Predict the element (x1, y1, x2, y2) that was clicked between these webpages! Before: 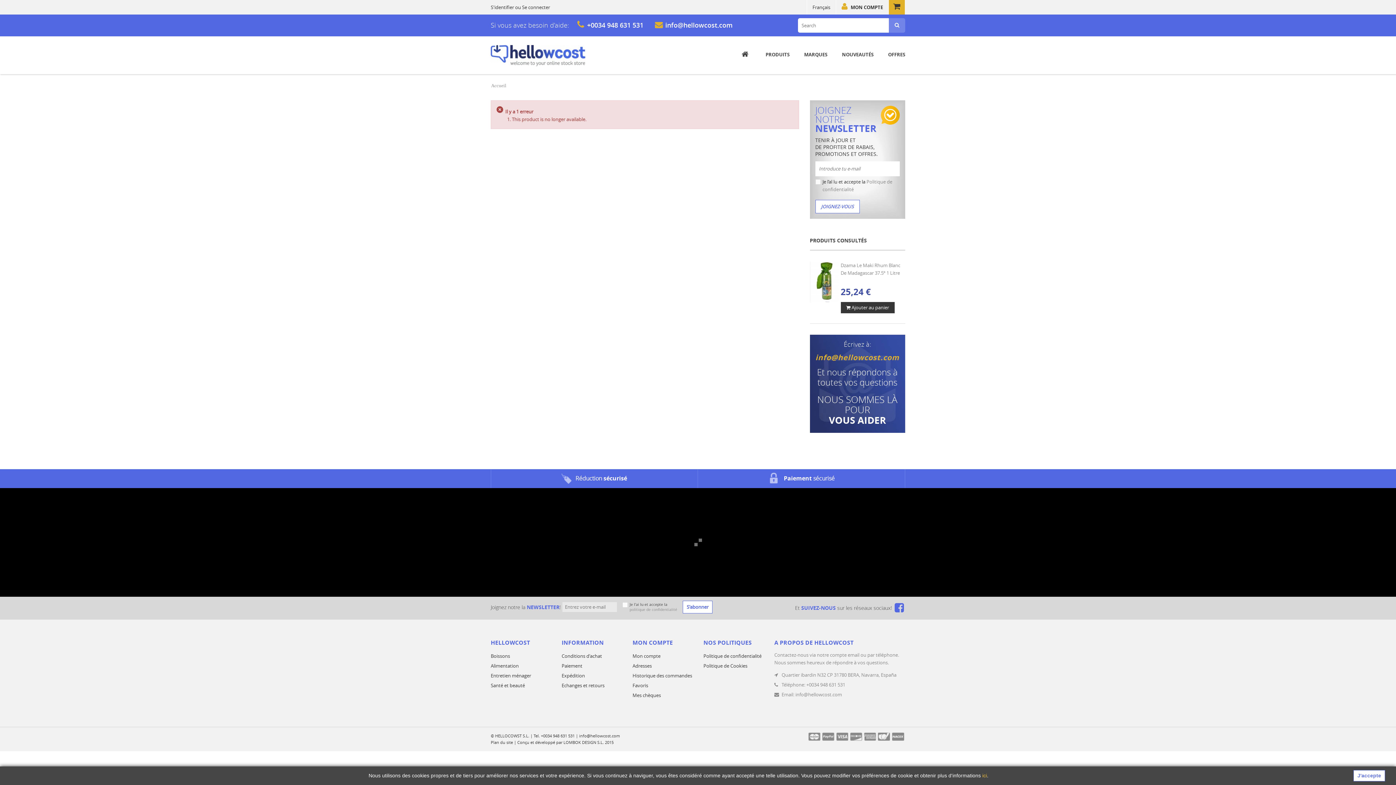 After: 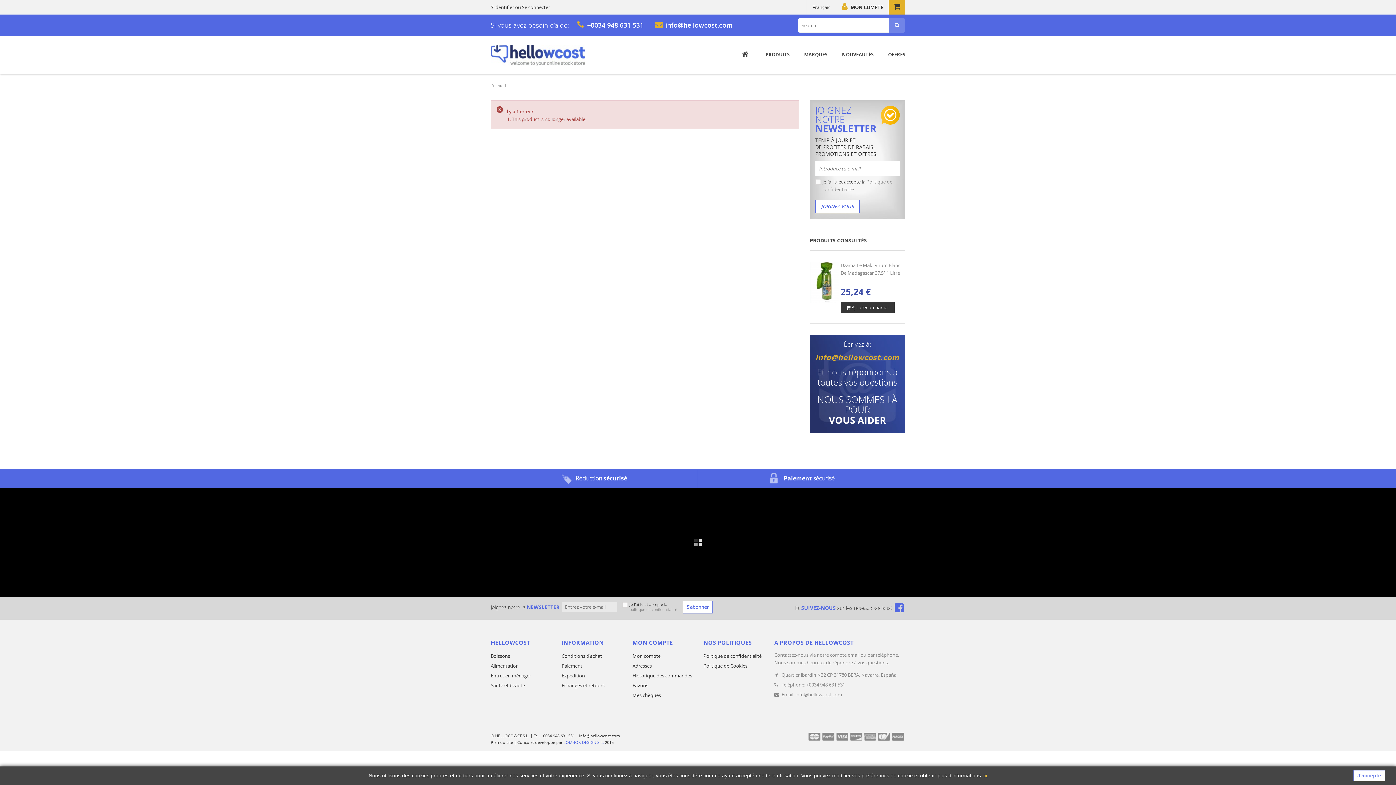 Action: bbox: (563, 740, 604, 745) label: LOMBOK DESIGN S.L.